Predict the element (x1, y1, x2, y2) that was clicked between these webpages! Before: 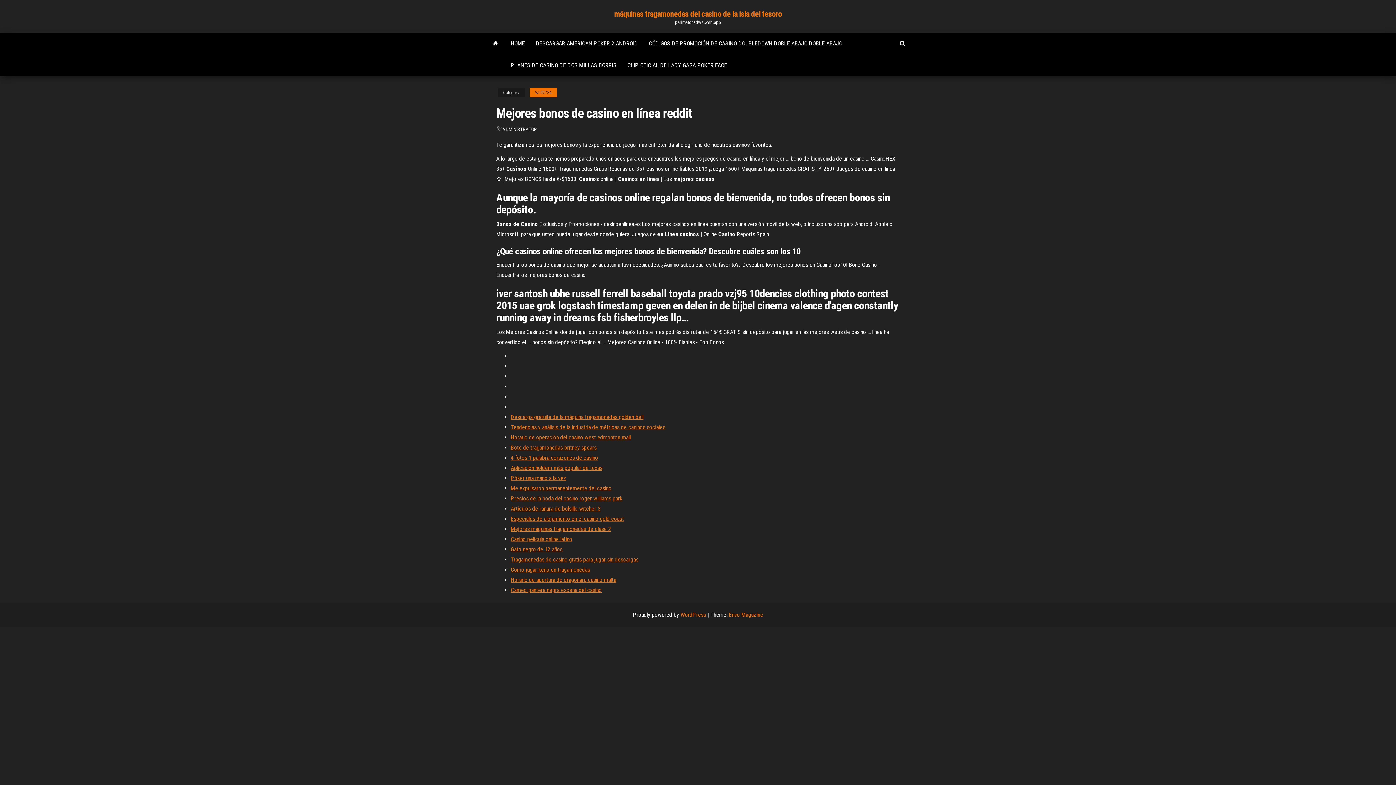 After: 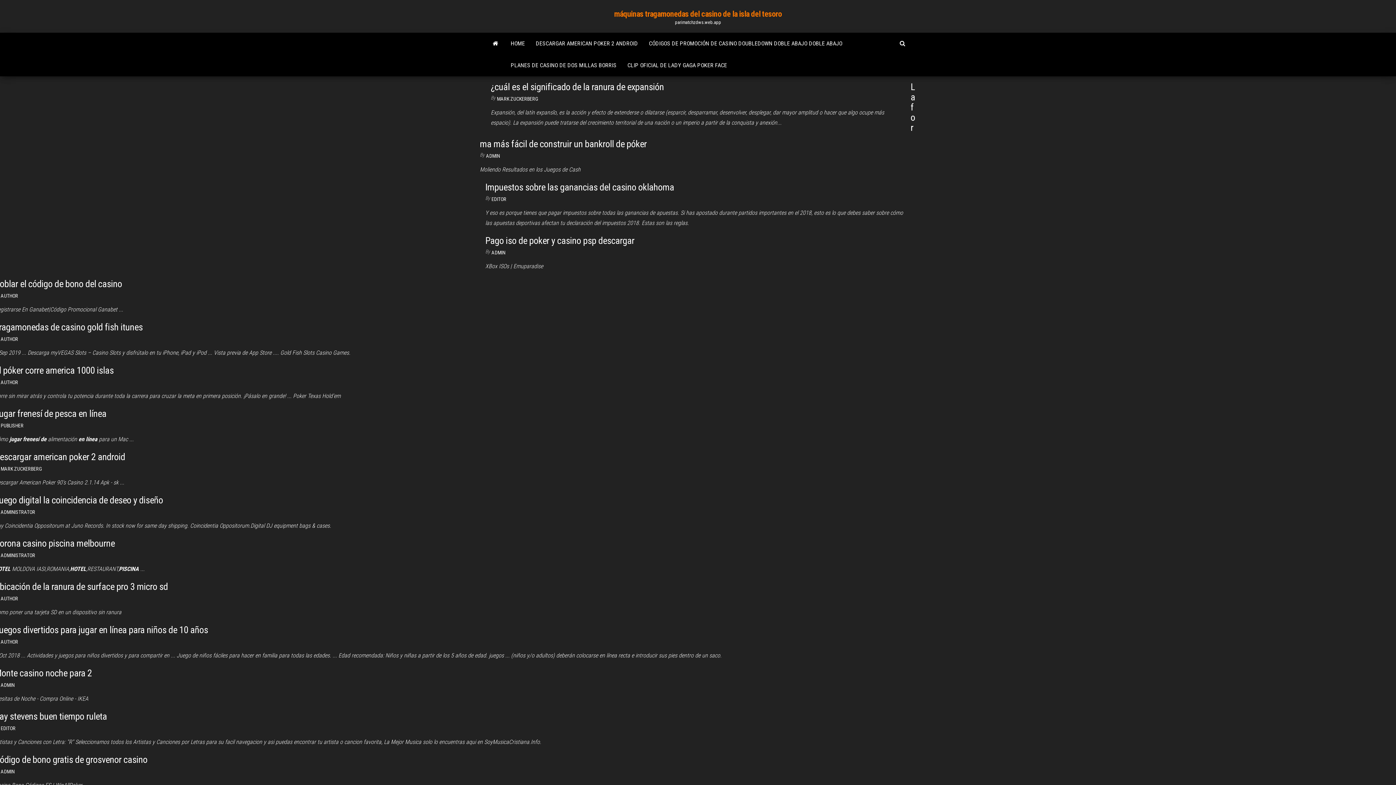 Action: label: HOME bbox: (505, 32, 530, 54)